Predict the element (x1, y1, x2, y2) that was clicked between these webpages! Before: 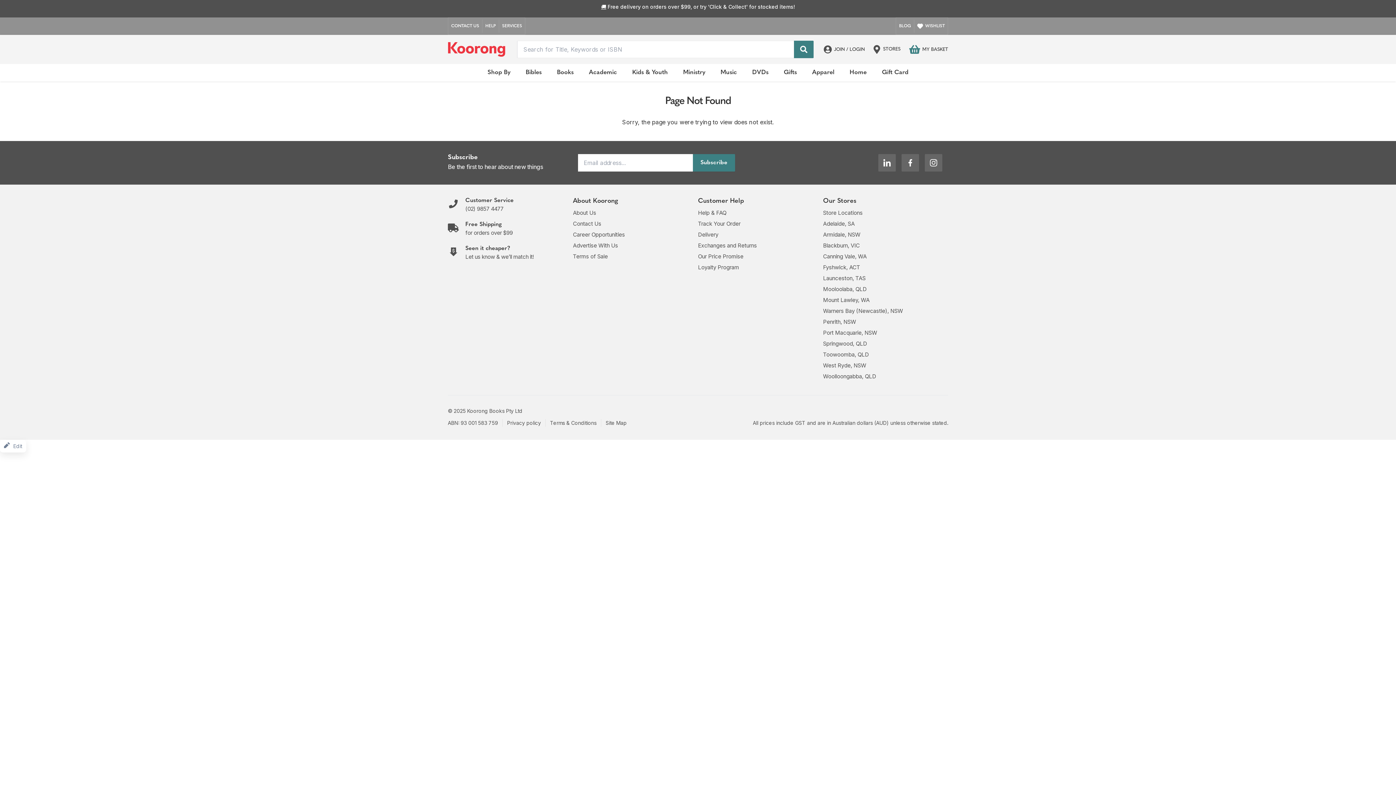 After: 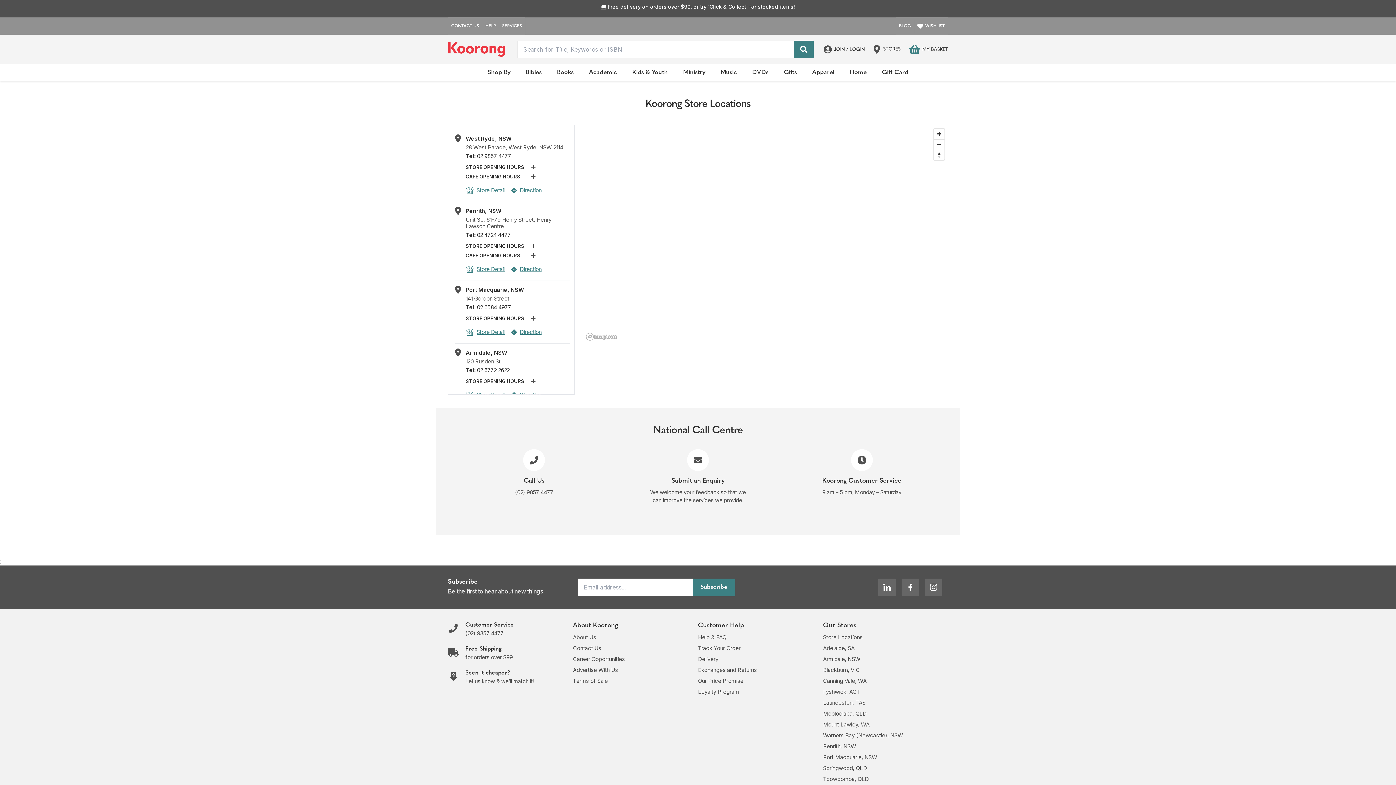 Action: bbox: (873, 45, 909, 53) label: STORES